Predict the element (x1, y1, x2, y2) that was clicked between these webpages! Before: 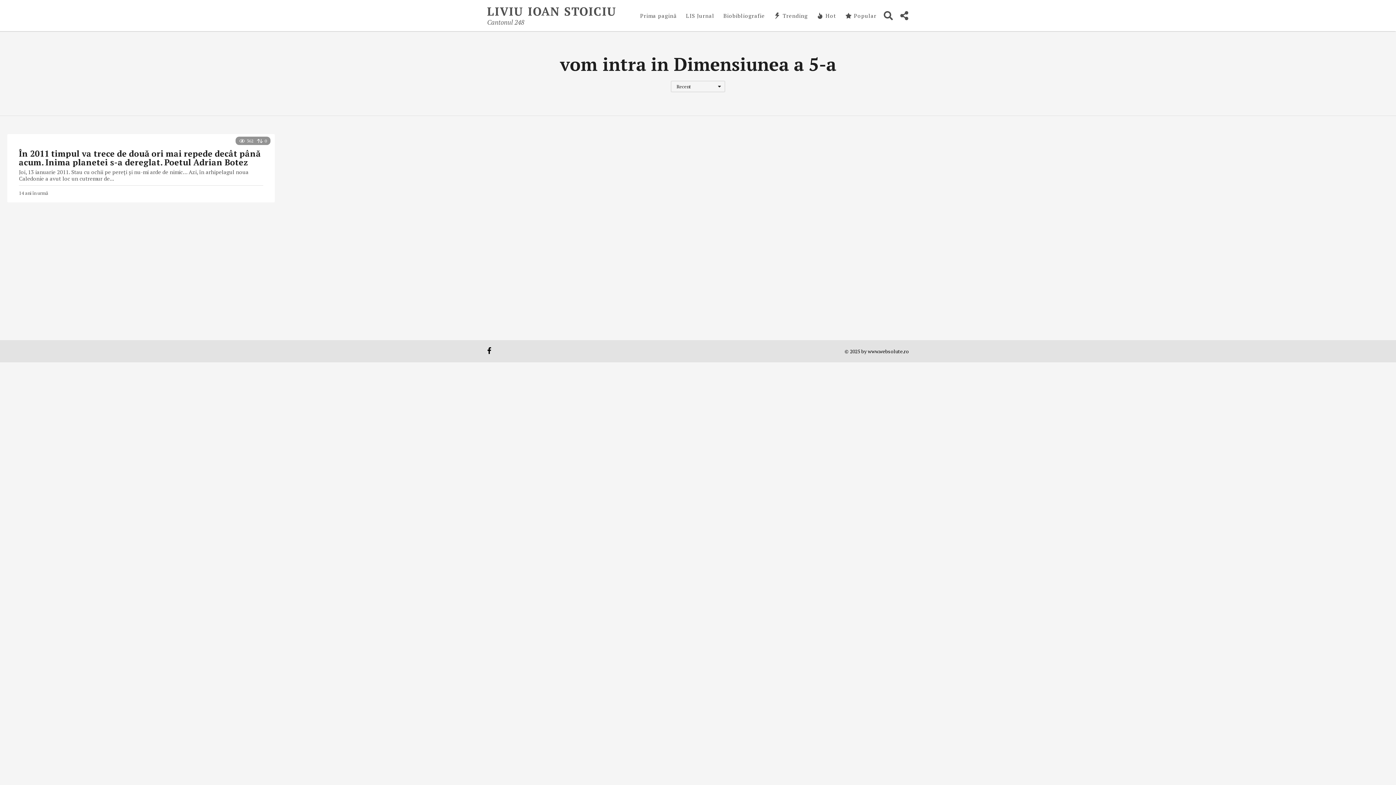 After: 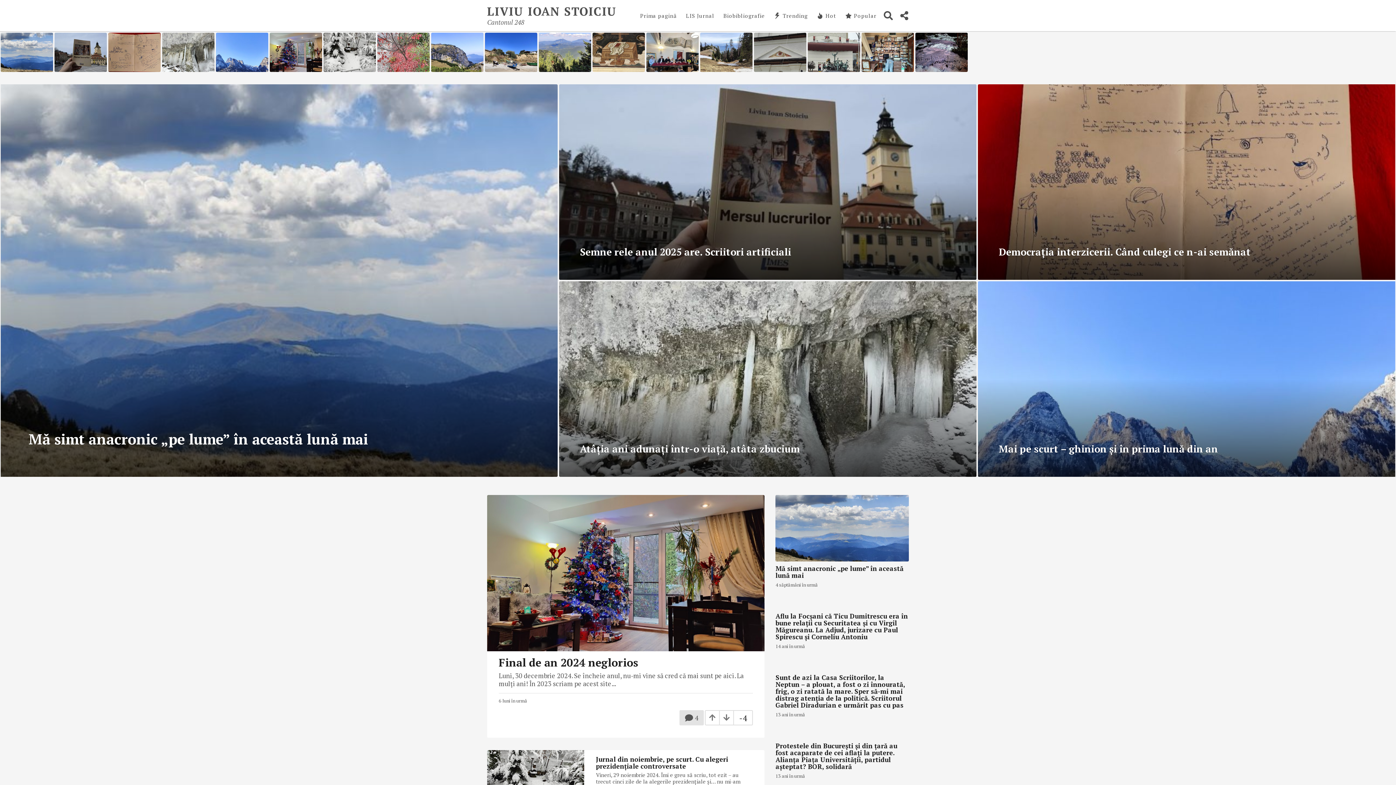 Action: bbox: (487, 3, 617, 18) label: LIVIU IOAN STOICIU